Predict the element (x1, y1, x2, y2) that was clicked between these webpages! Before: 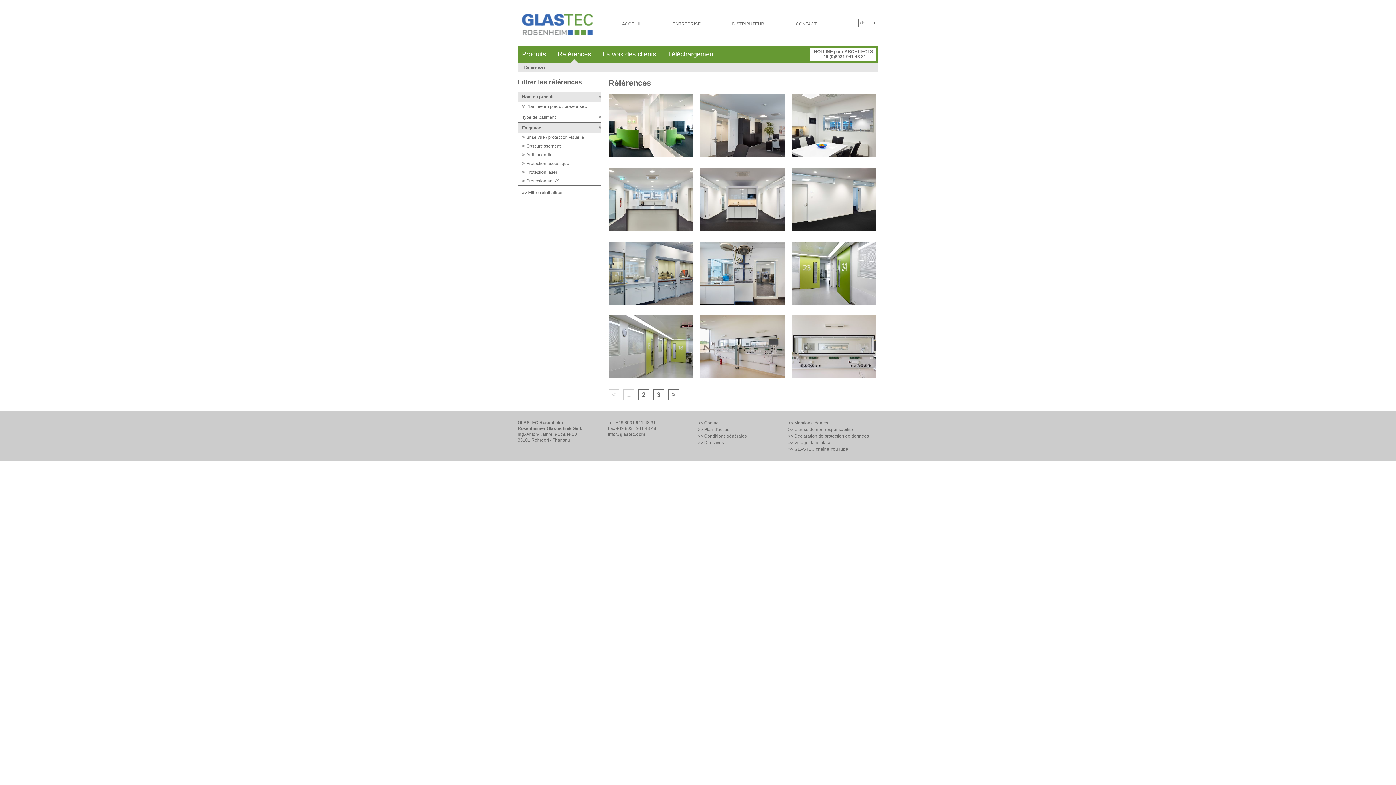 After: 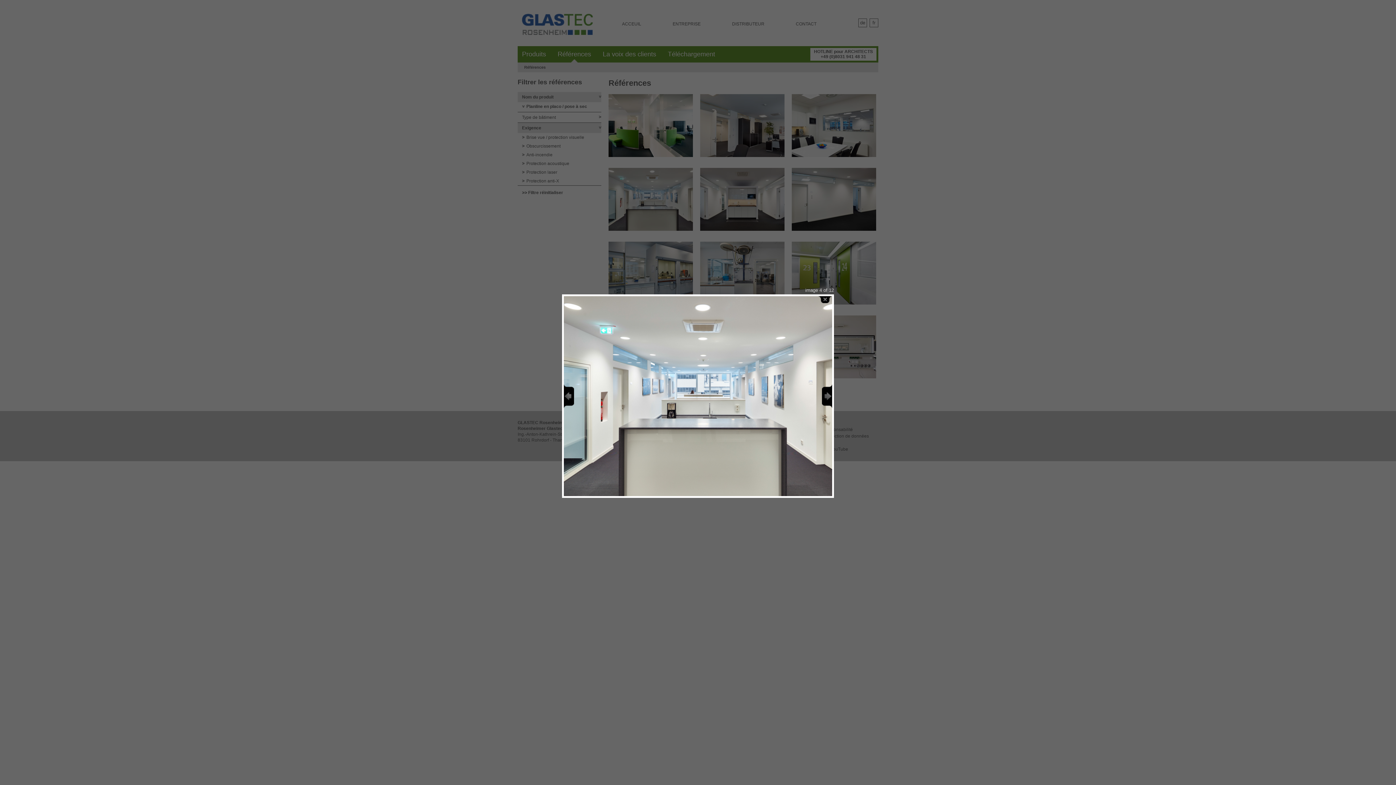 Action: bbox: (608, 226, 693, 232)